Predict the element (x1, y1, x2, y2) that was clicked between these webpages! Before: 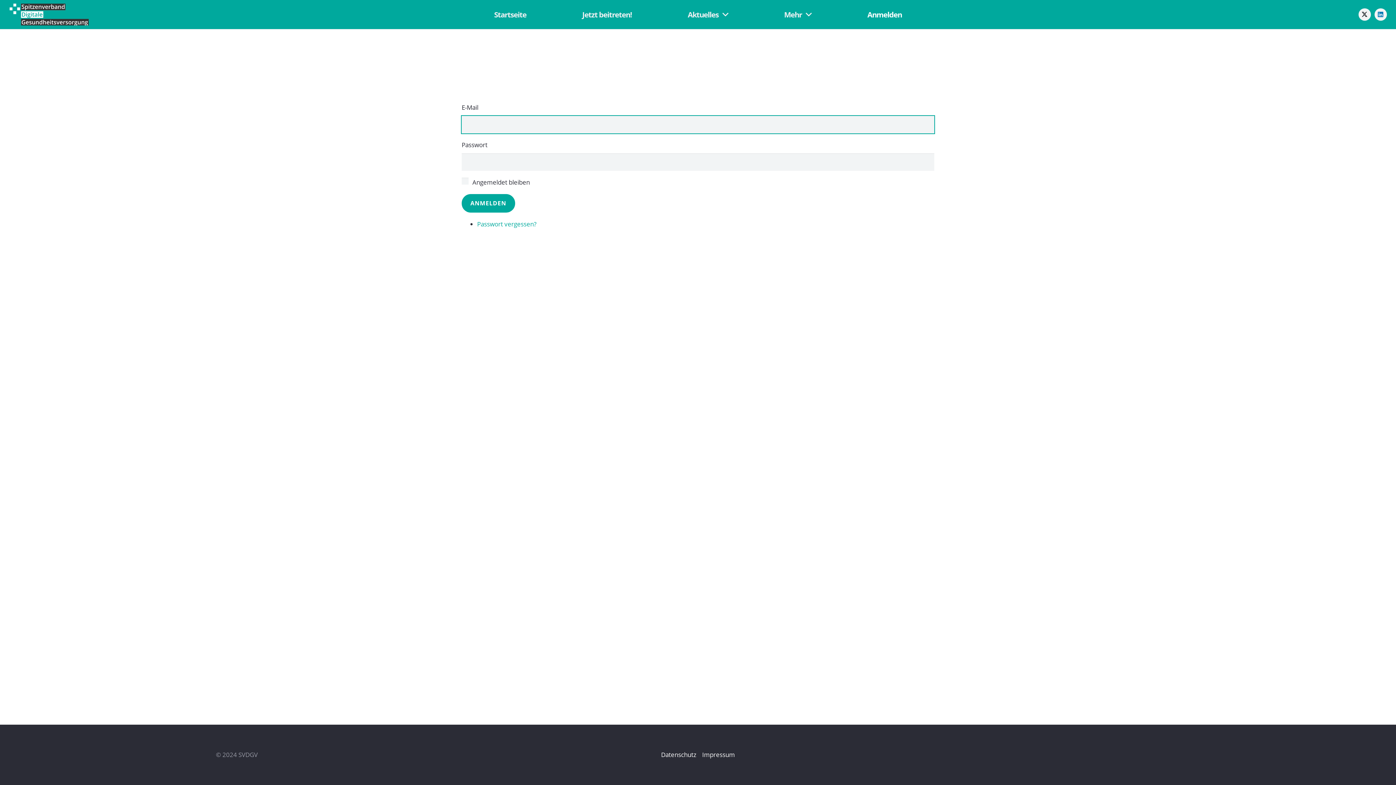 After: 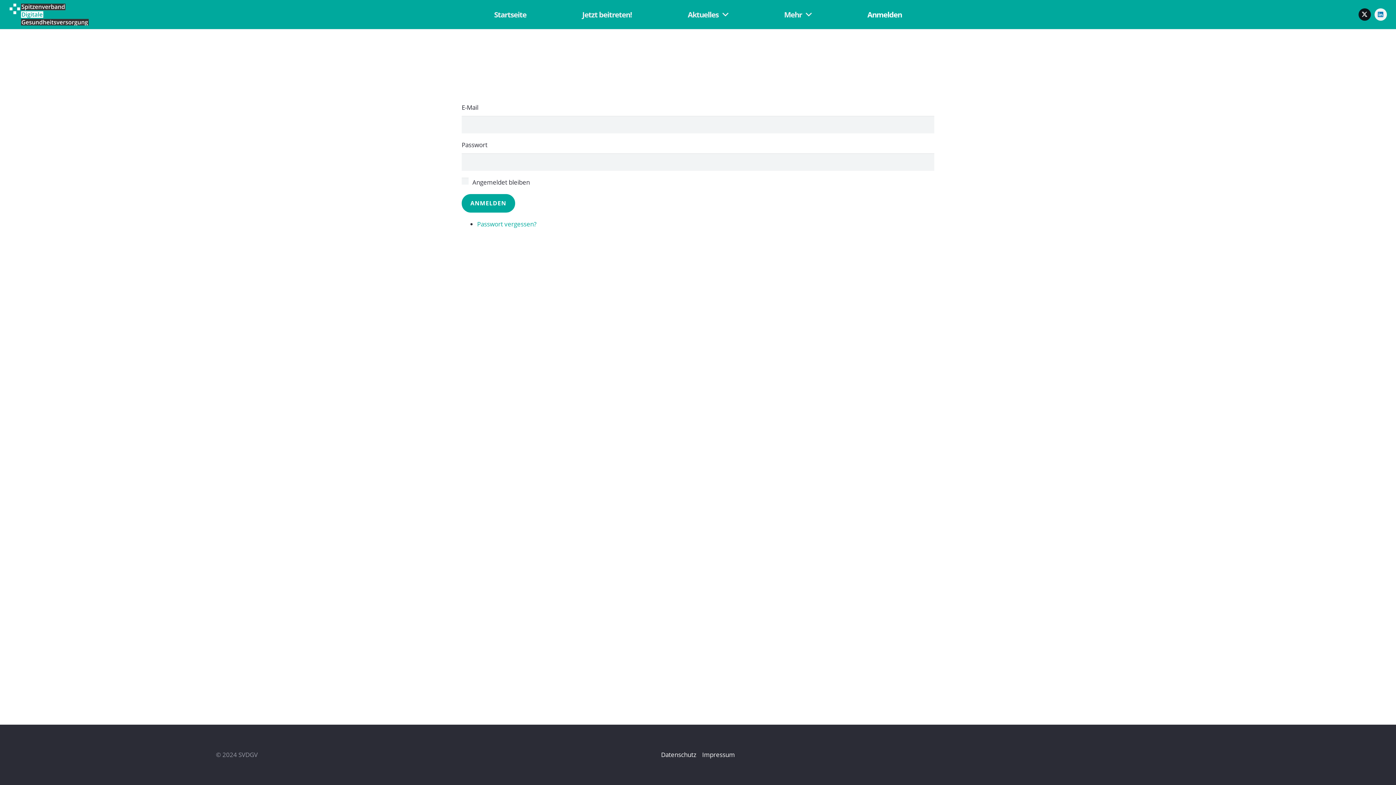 Action: bbox: (1358, 8, 1371, 20) label: X